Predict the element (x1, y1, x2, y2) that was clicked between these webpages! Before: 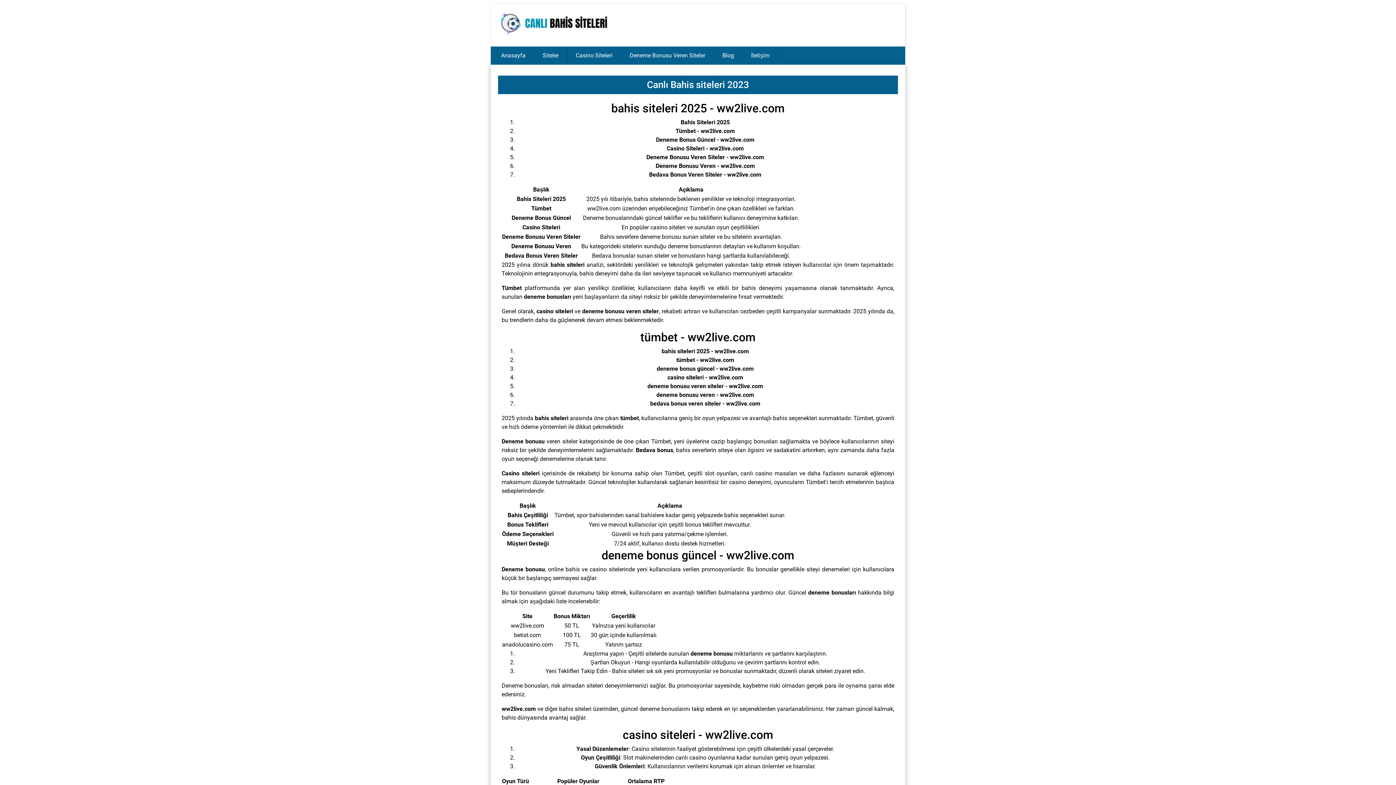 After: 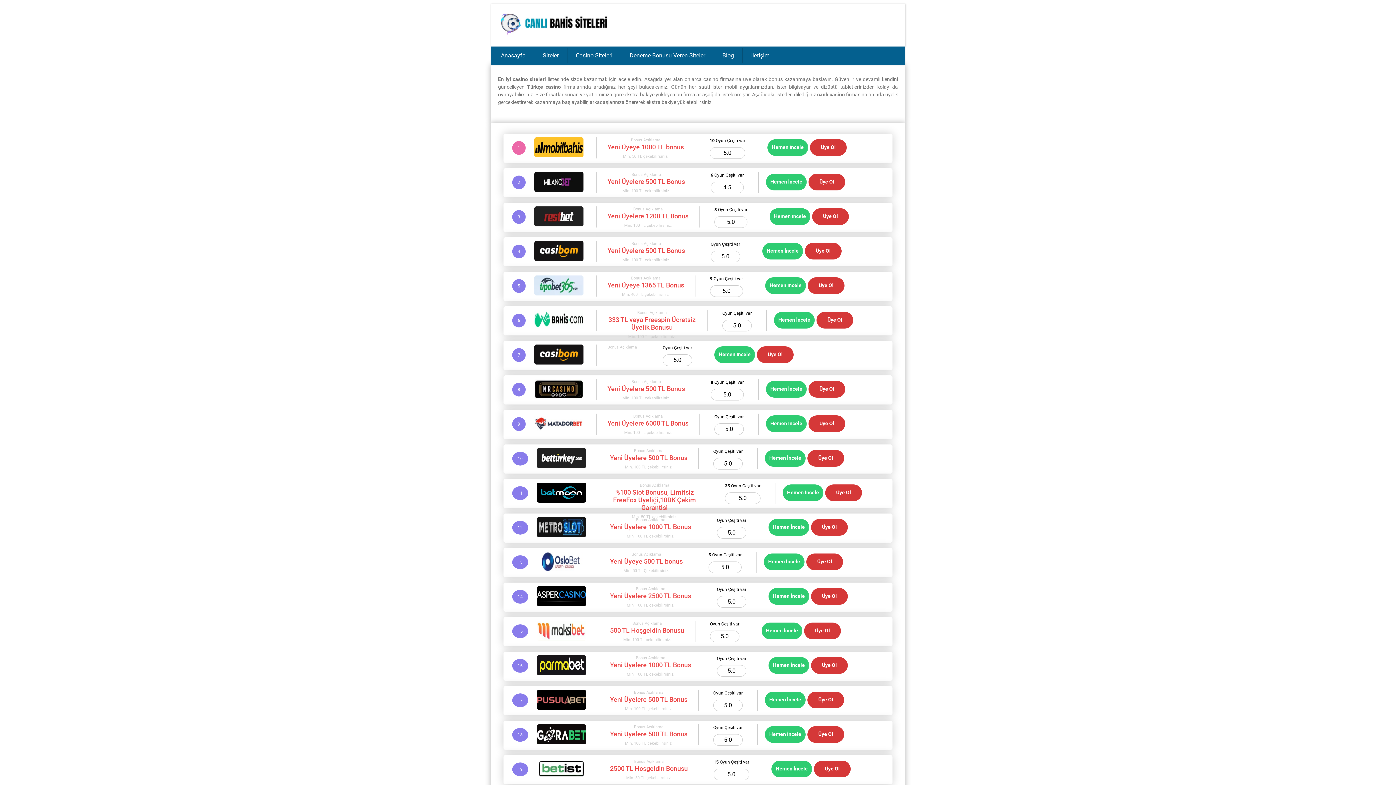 Action: label: Casino Siteleri bbox: (573, 48, 615, 62)